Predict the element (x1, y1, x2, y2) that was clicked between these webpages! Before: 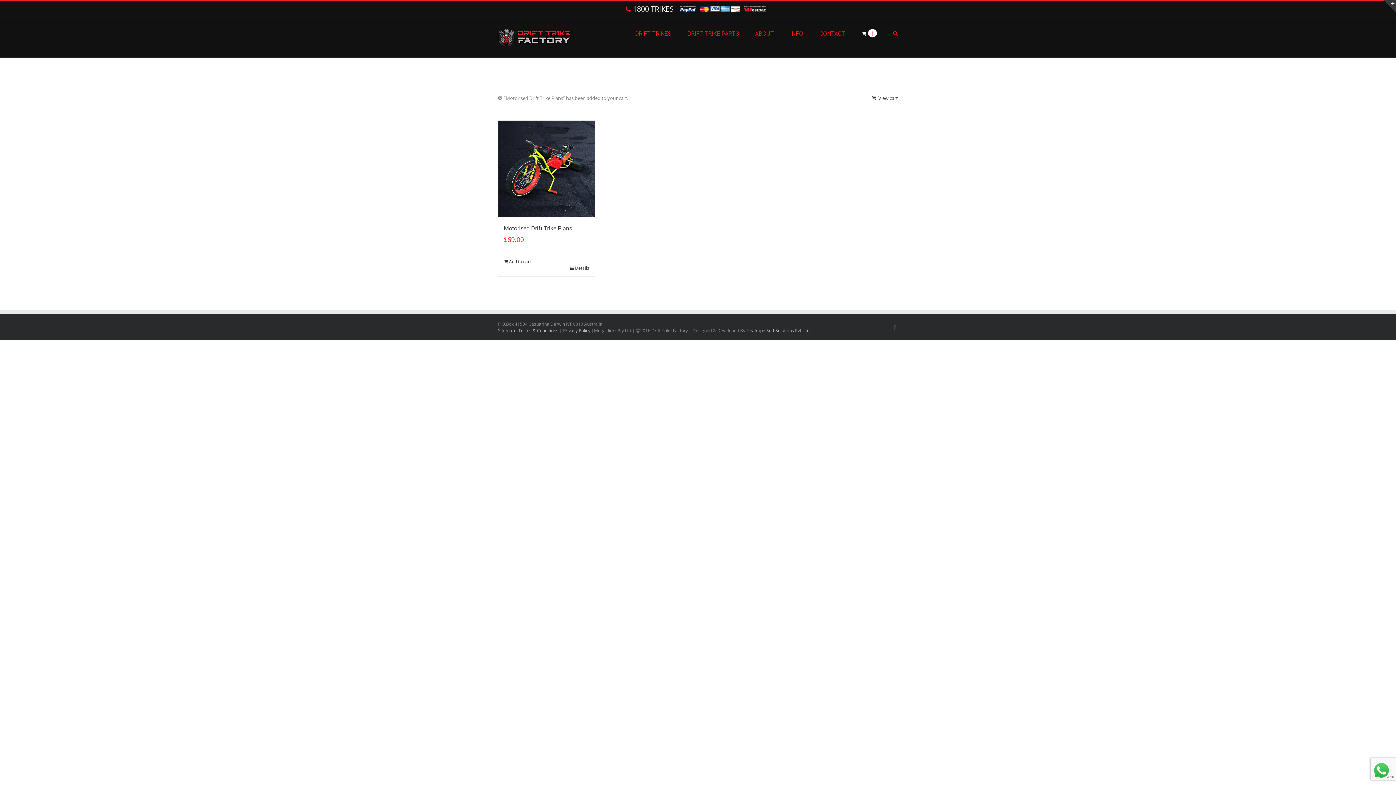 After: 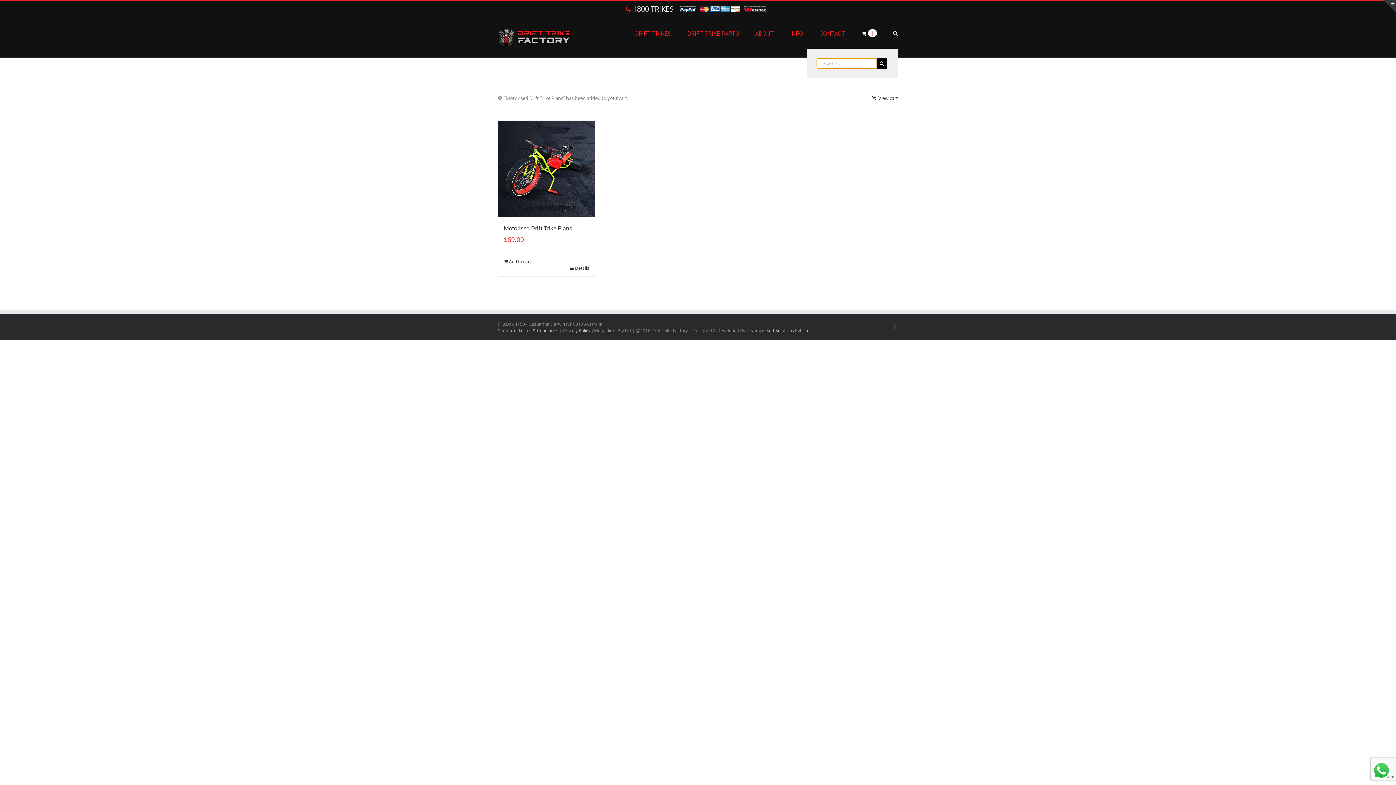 Action: bbox: (893, 17, 898, 48)